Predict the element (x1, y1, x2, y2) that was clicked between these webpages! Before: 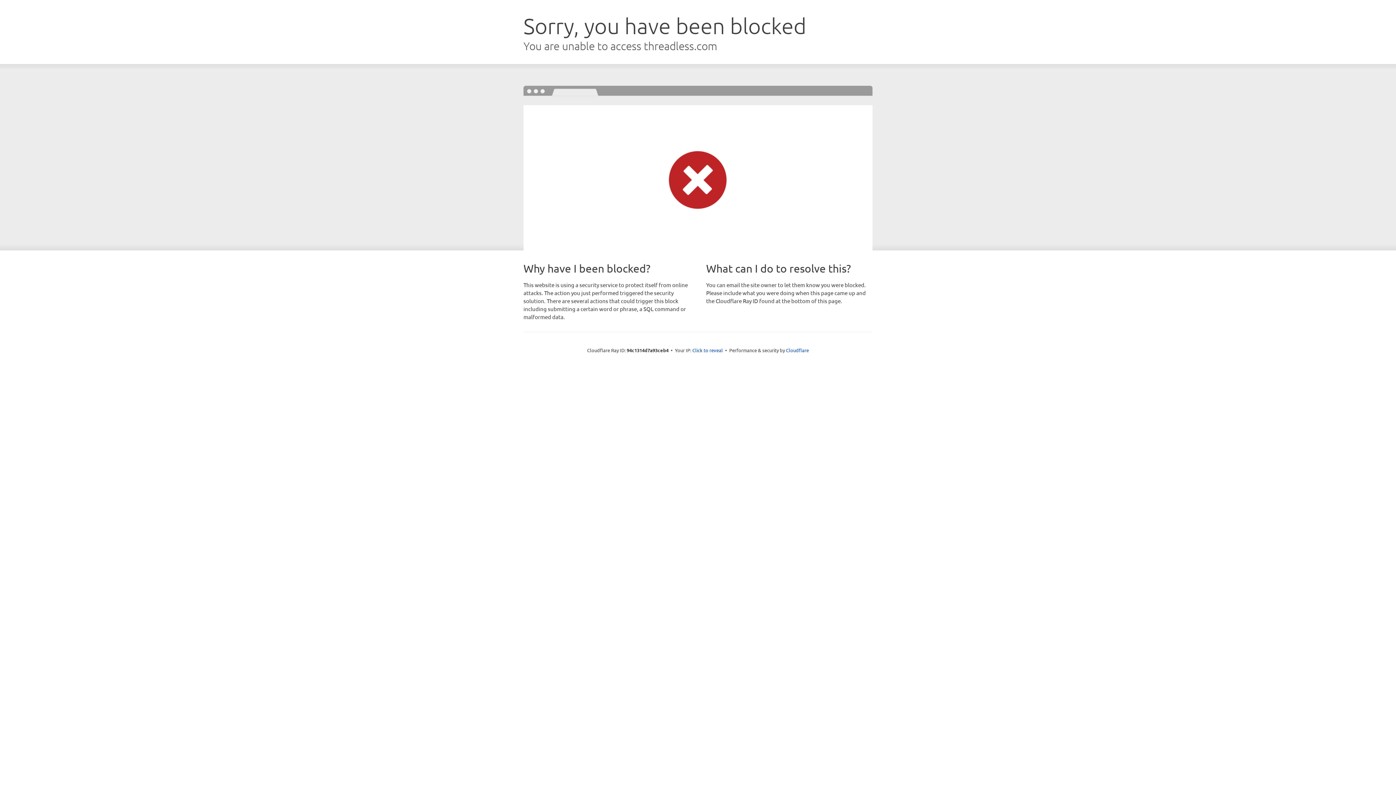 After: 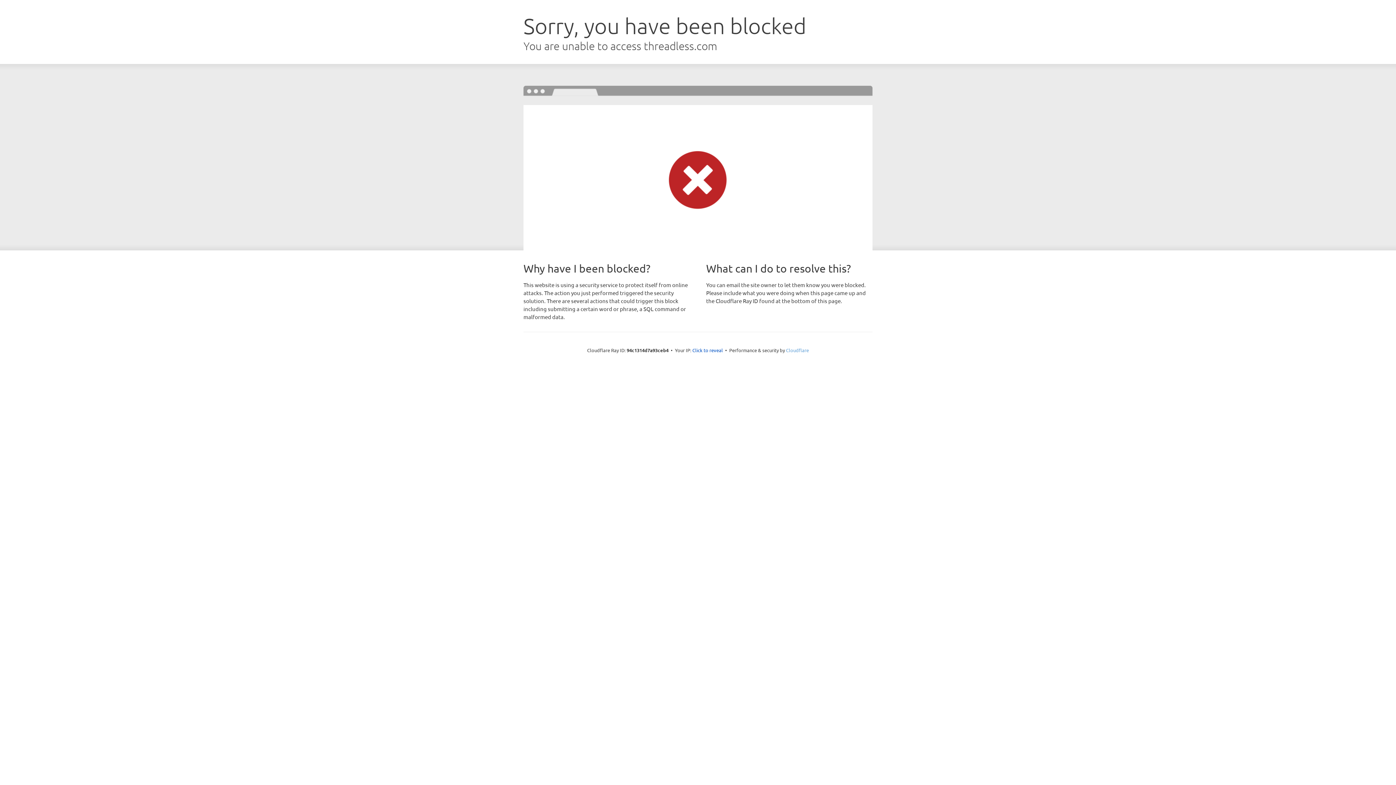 Action: bbox: (786, 347, 809, 353) label: Cloudflare